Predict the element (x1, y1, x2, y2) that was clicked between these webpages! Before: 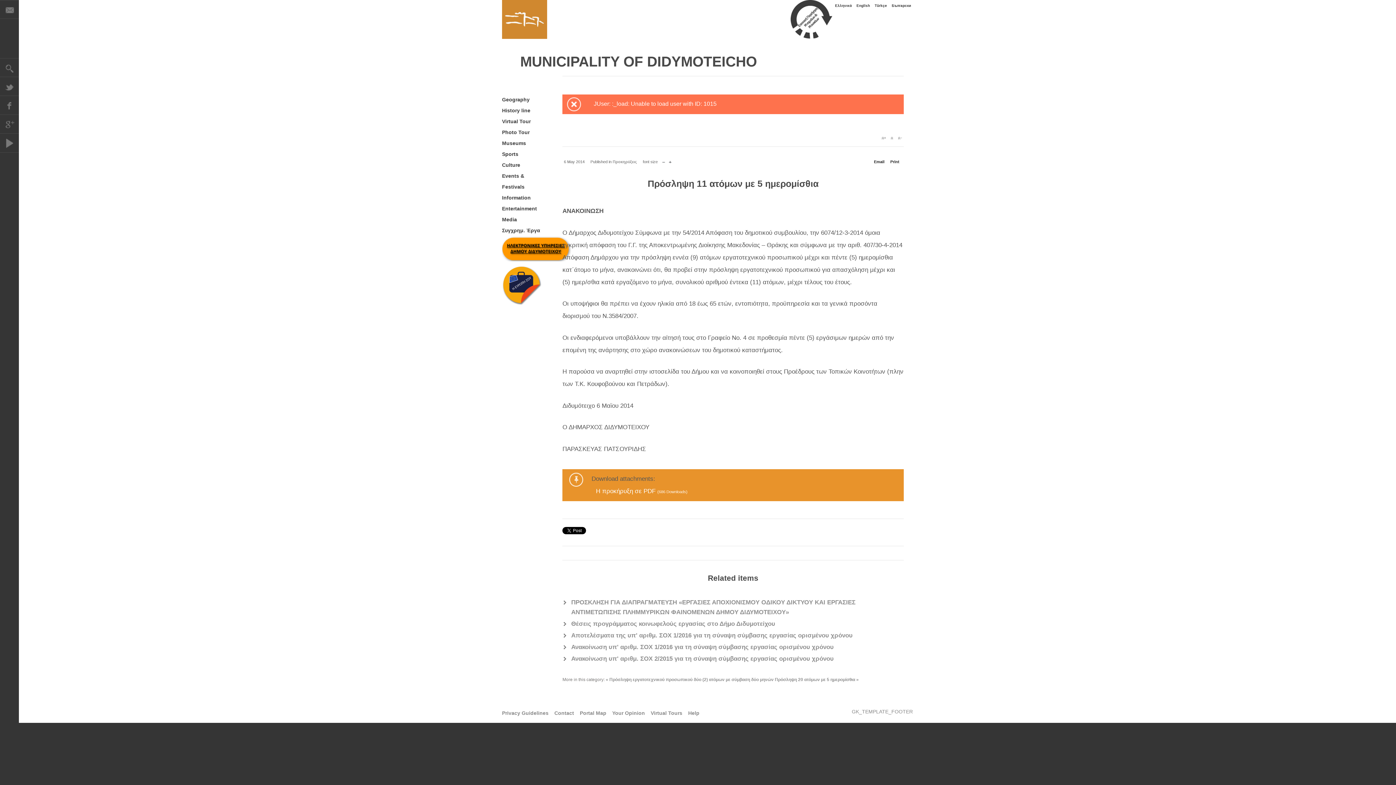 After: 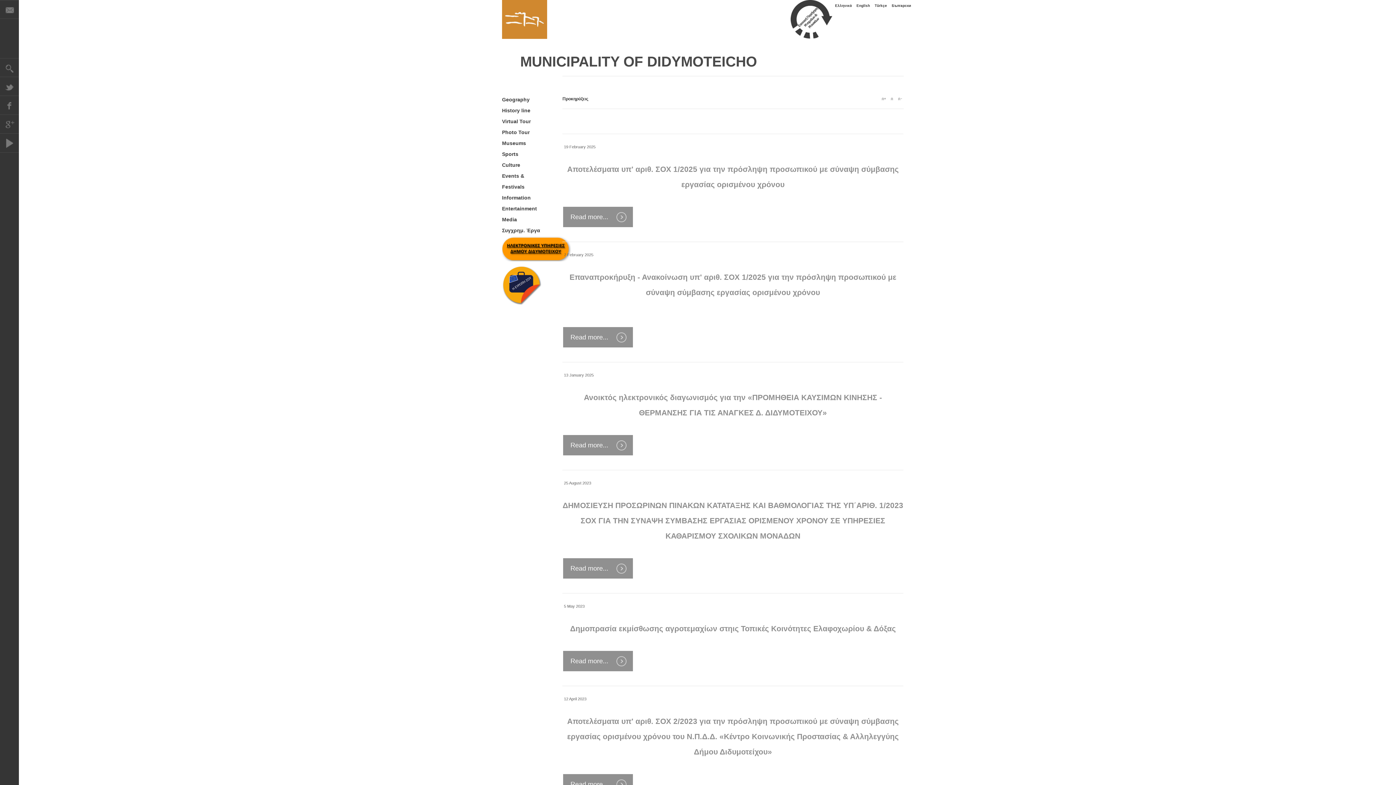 Action: label: Προκηρύξεις bbox: (612, 159, 637, 164)